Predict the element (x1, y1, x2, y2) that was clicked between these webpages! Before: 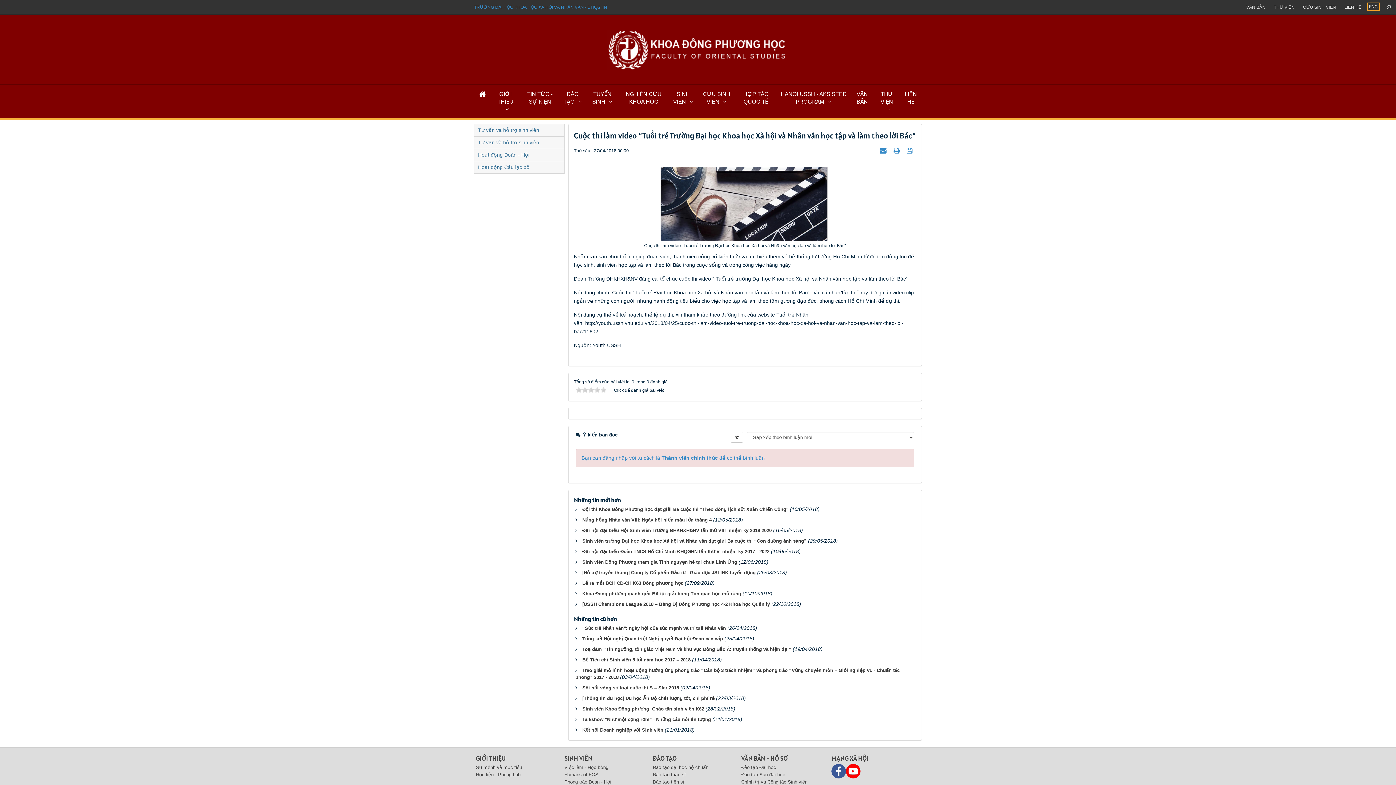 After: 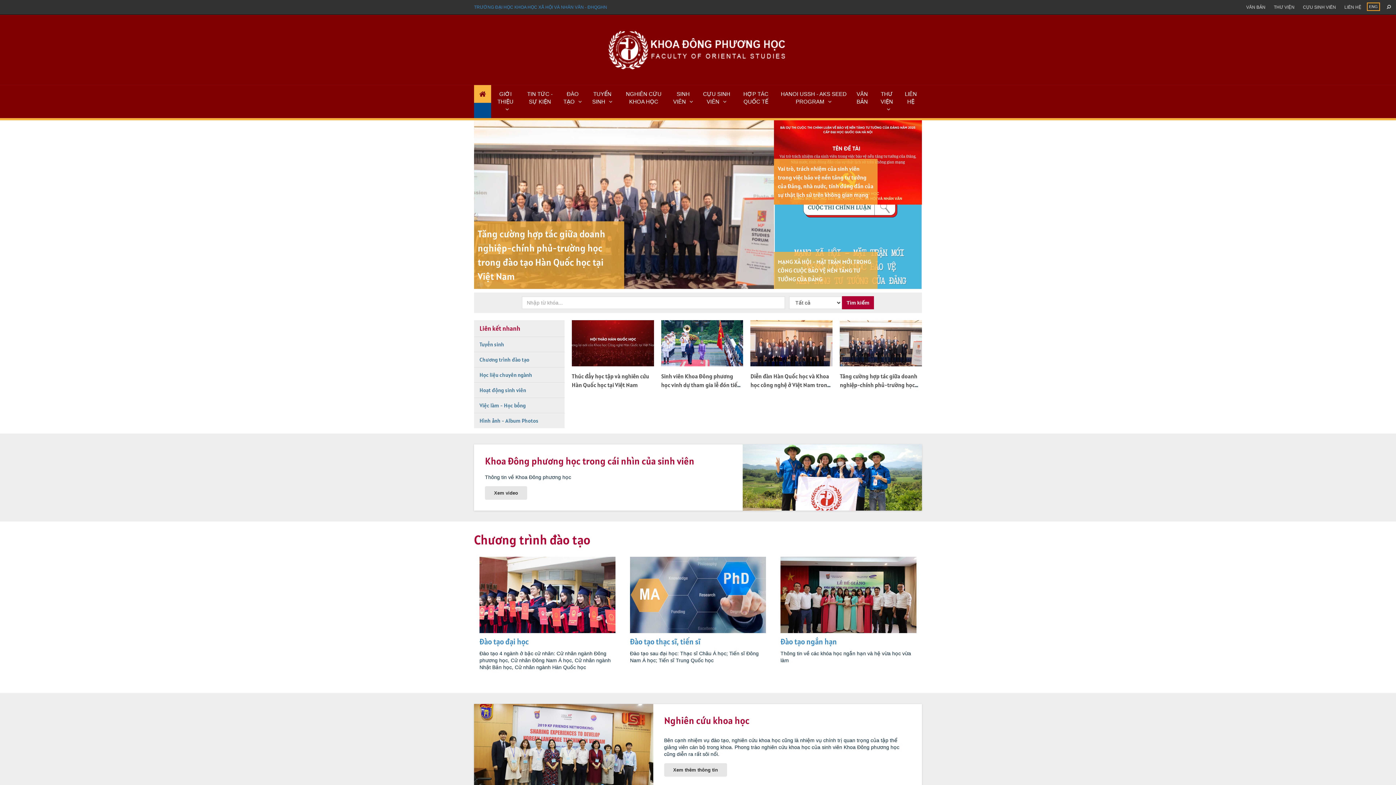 Action: bbox: (607, 46, 789, 52)